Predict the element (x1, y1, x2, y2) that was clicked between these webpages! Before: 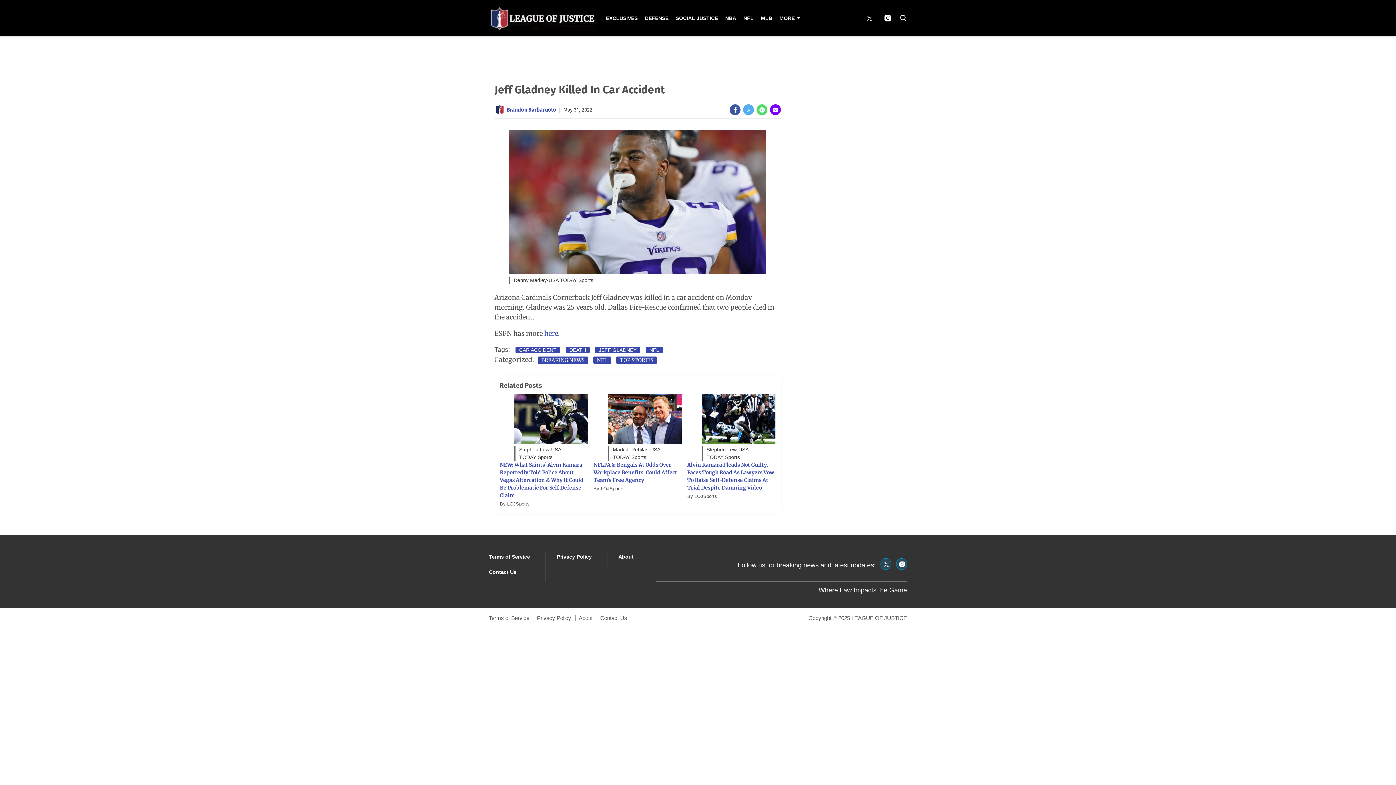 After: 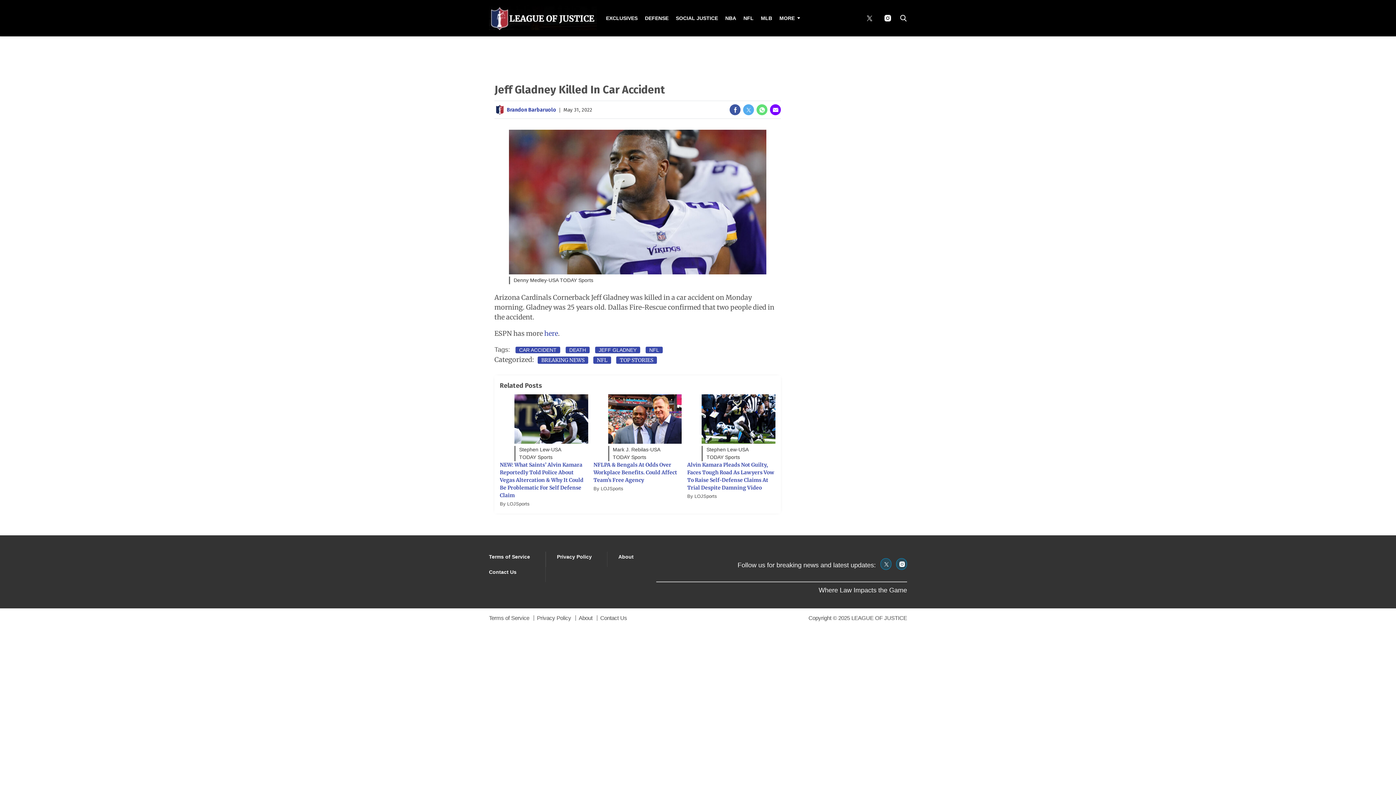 Action: label: (opens in a new tab) bbox: (756, 104, 767, 115)